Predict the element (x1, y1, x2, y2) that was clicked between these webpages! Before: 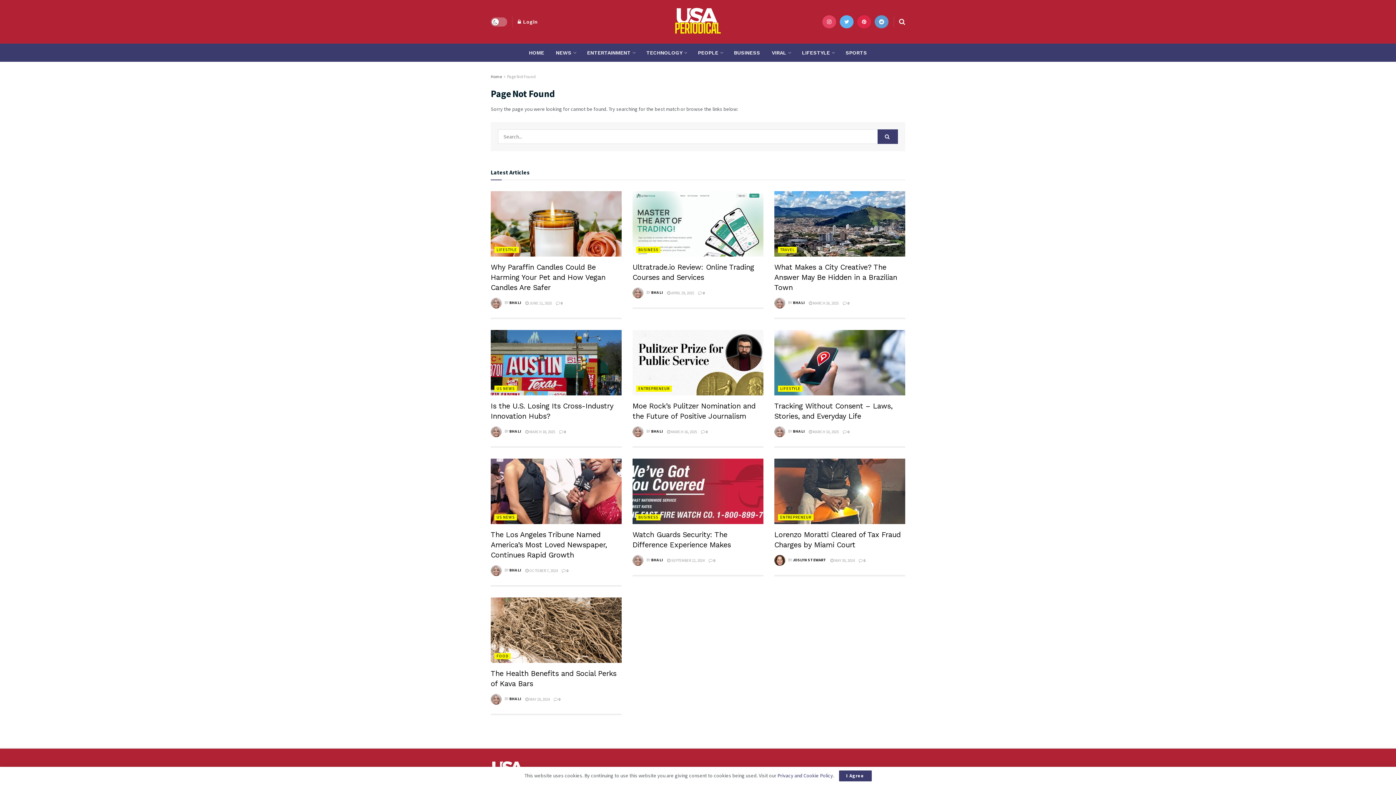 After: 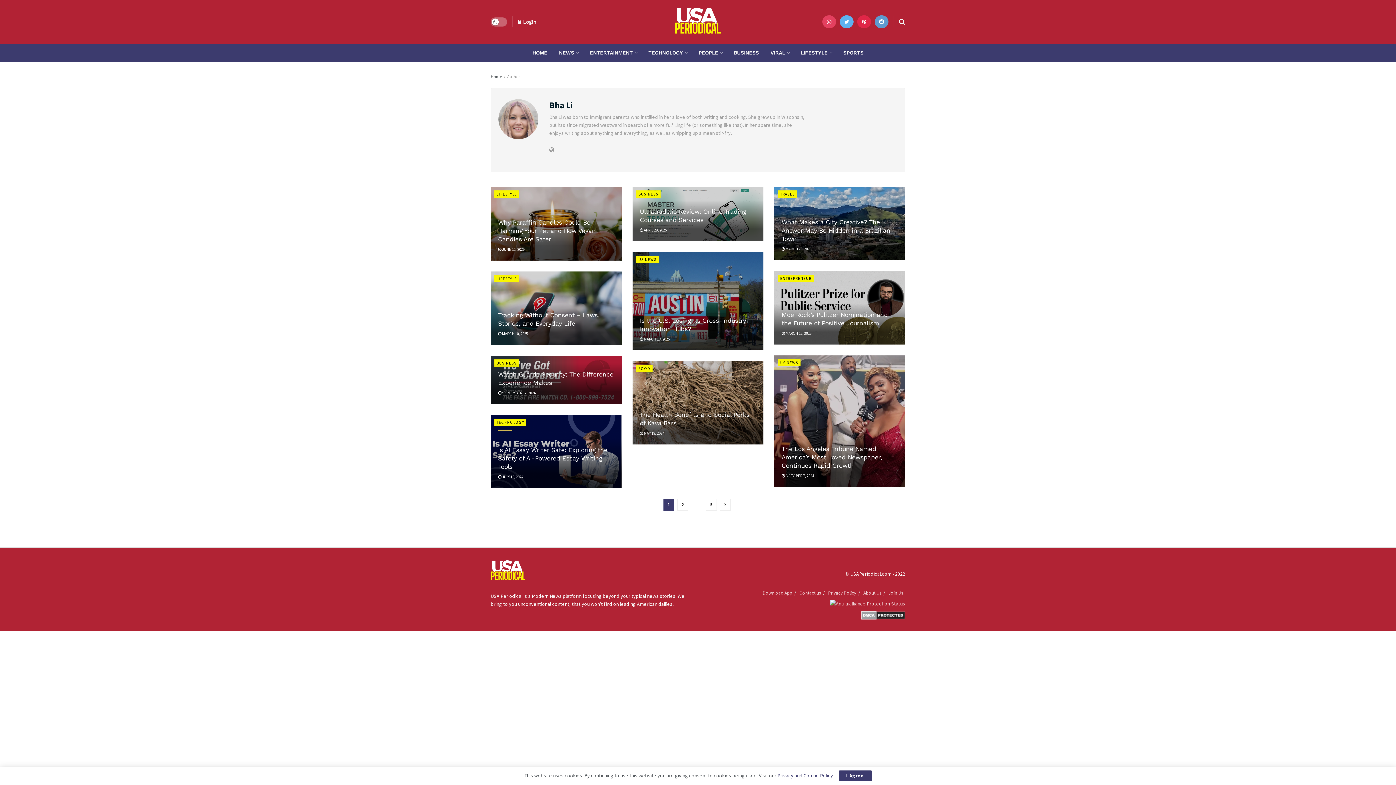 Action: label: BHA LI bbox: (793, 428, 805, 433)